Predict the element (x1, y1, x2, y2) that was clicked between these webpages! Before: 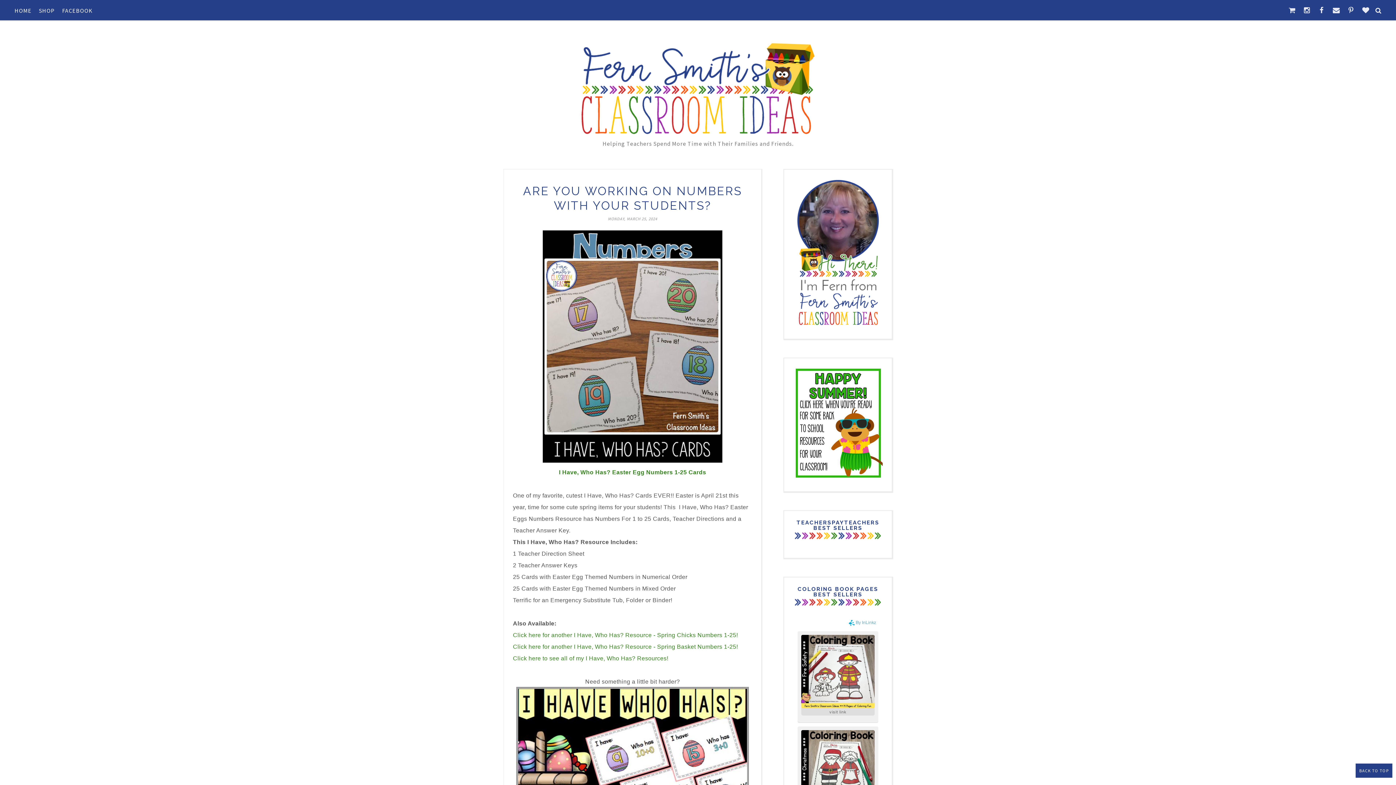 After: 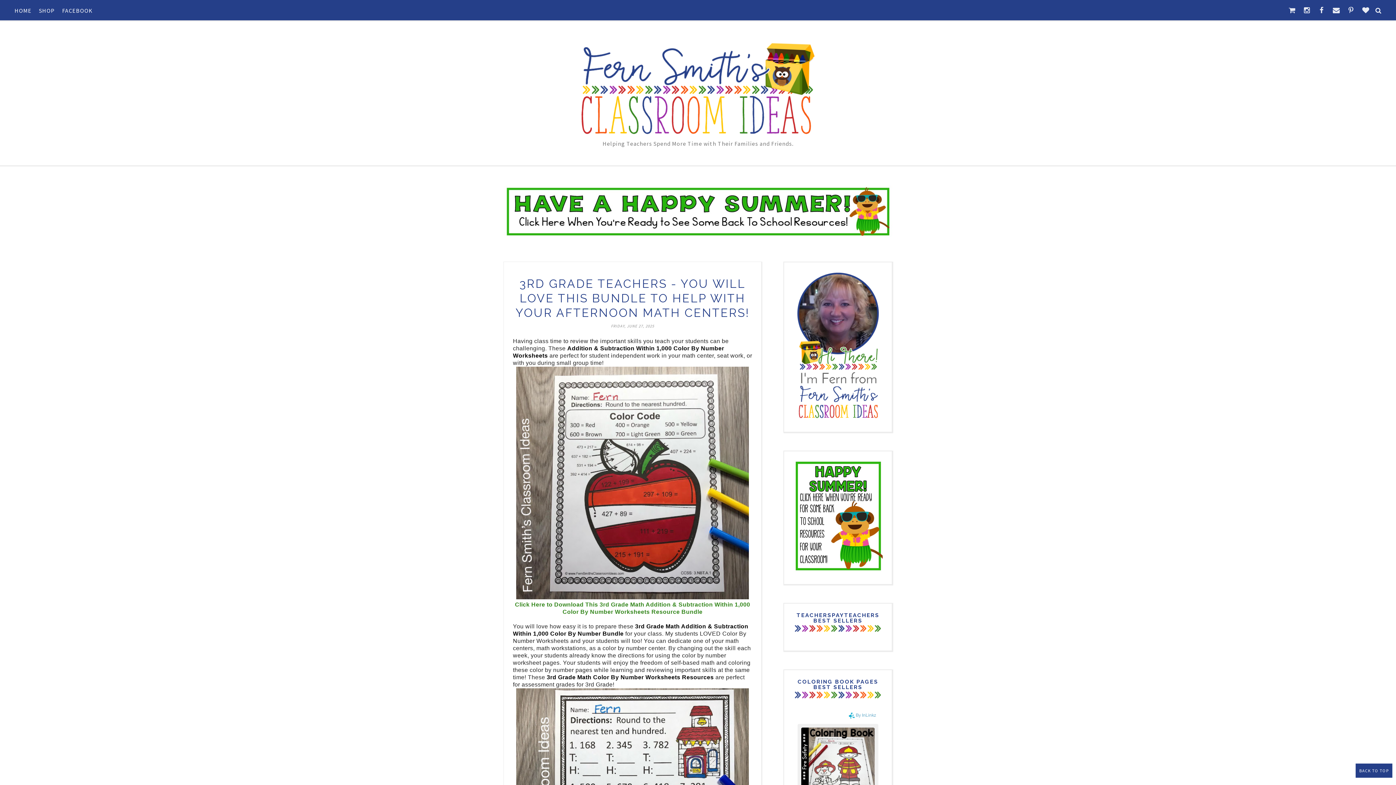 Action: label: HOME bbox: (14, 3, 38, 17)